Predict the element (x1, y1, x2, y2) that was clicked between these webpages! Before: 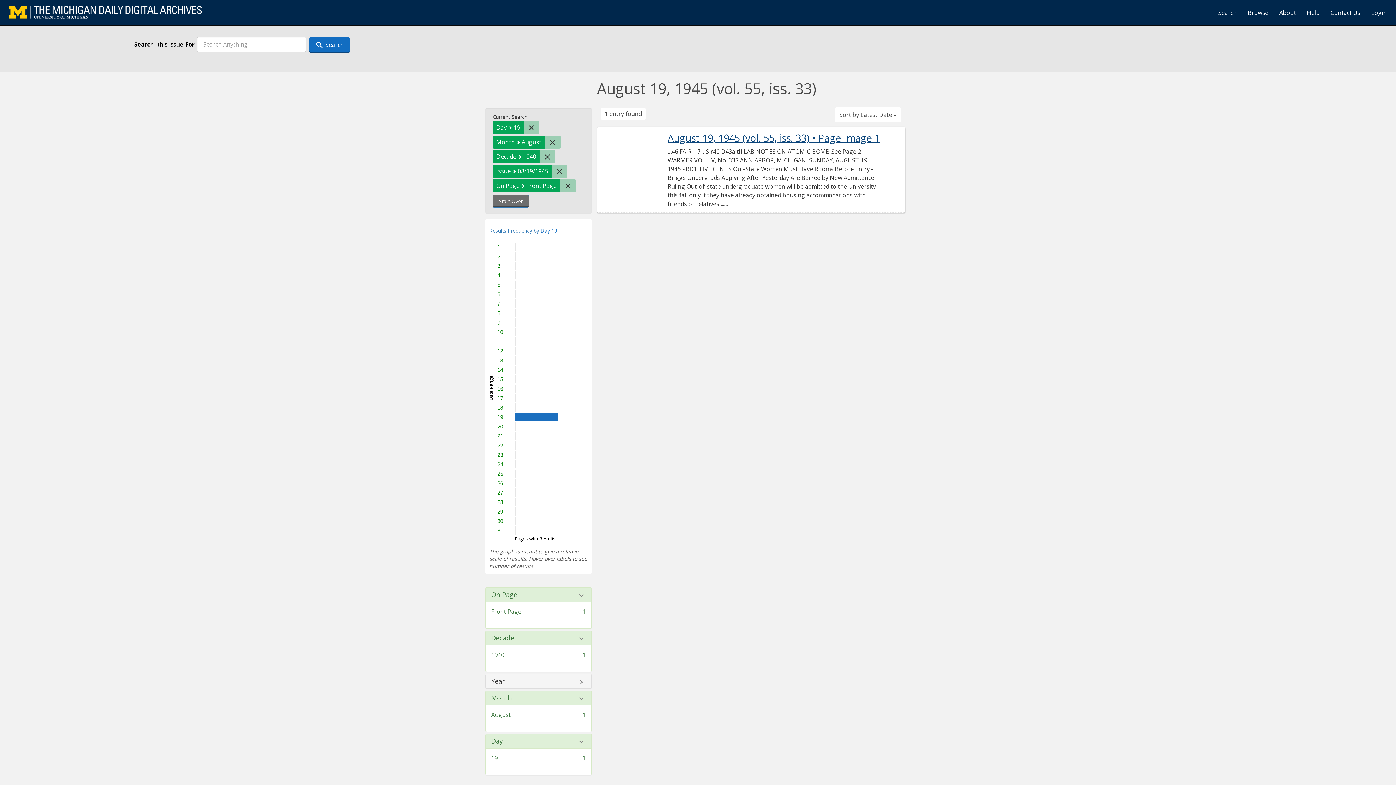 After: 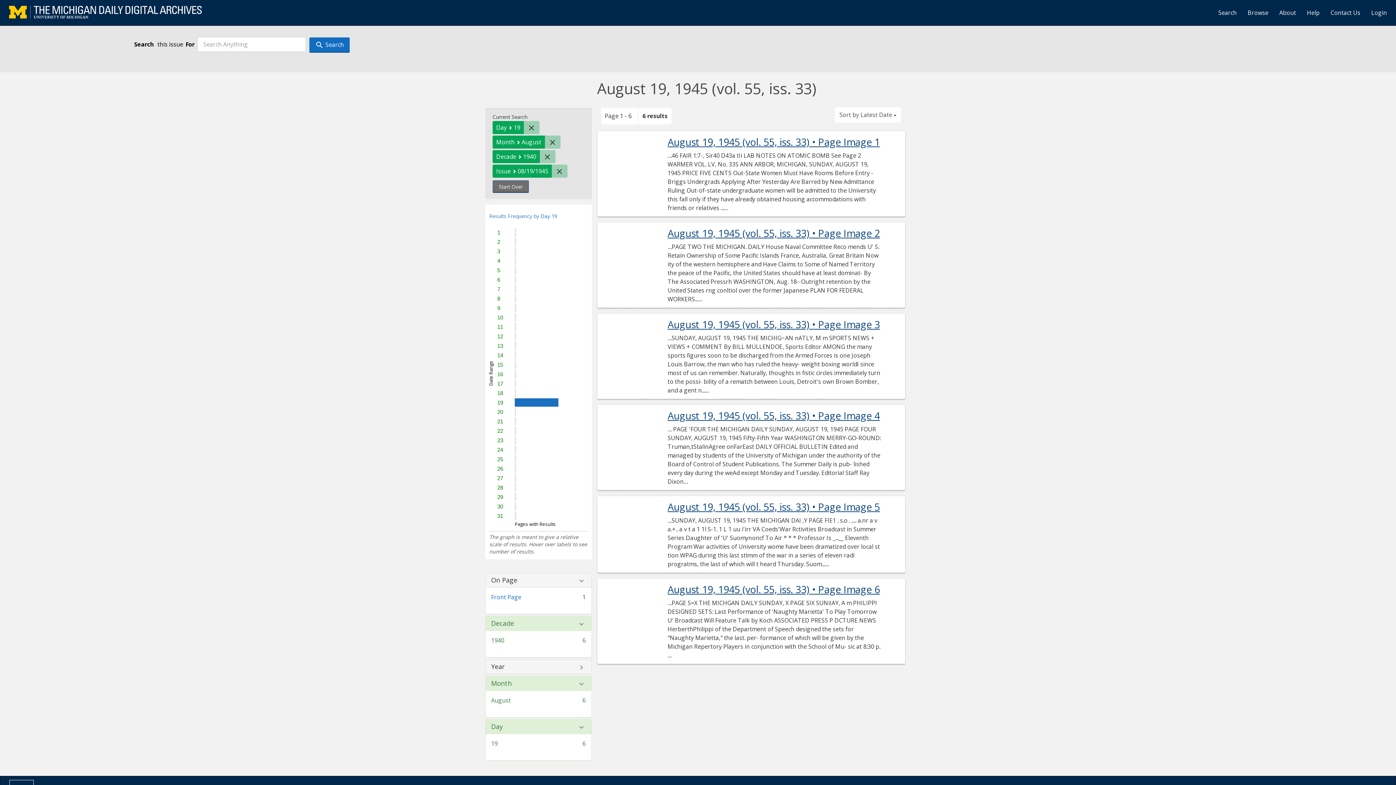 Action: bbox: (560, 179, 576, 192) label: Remove constraint On Page: Front Page